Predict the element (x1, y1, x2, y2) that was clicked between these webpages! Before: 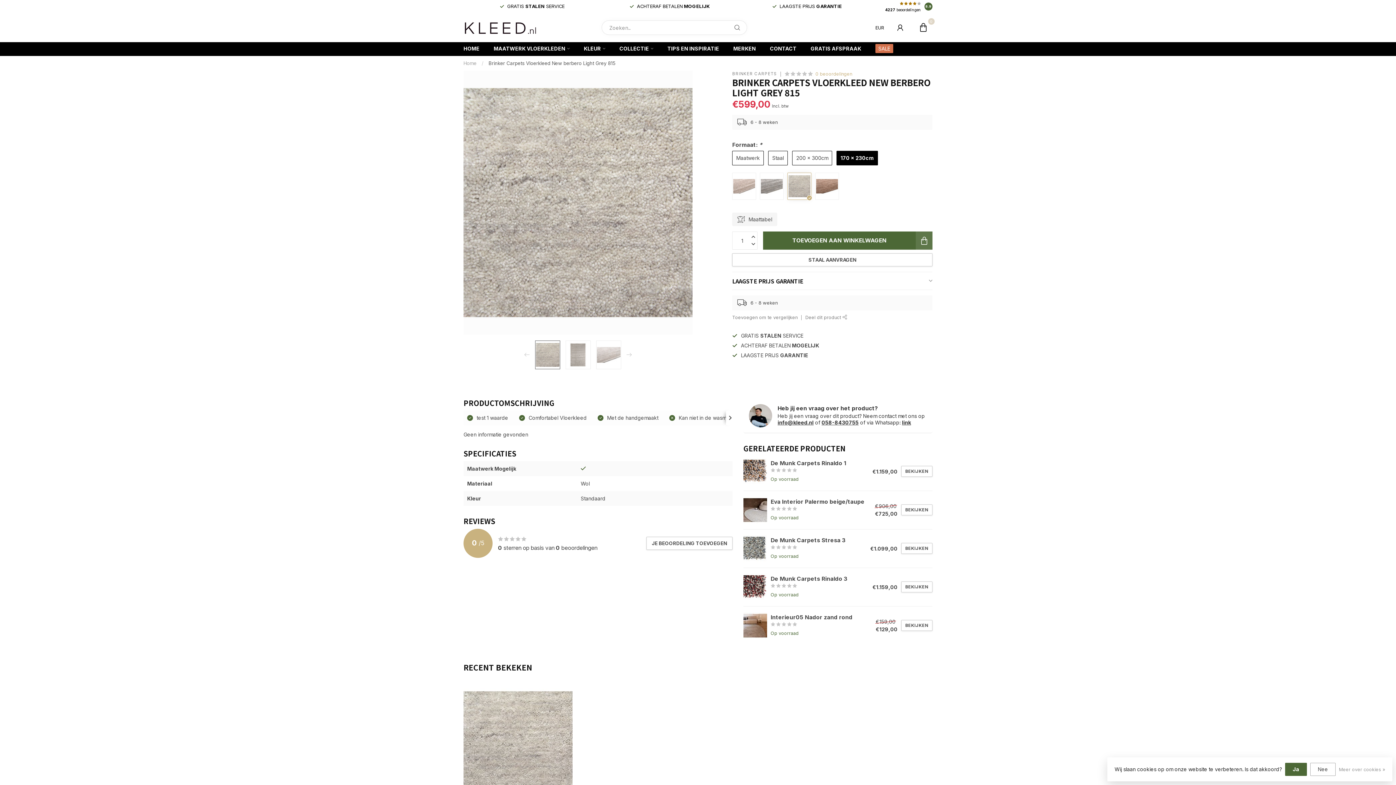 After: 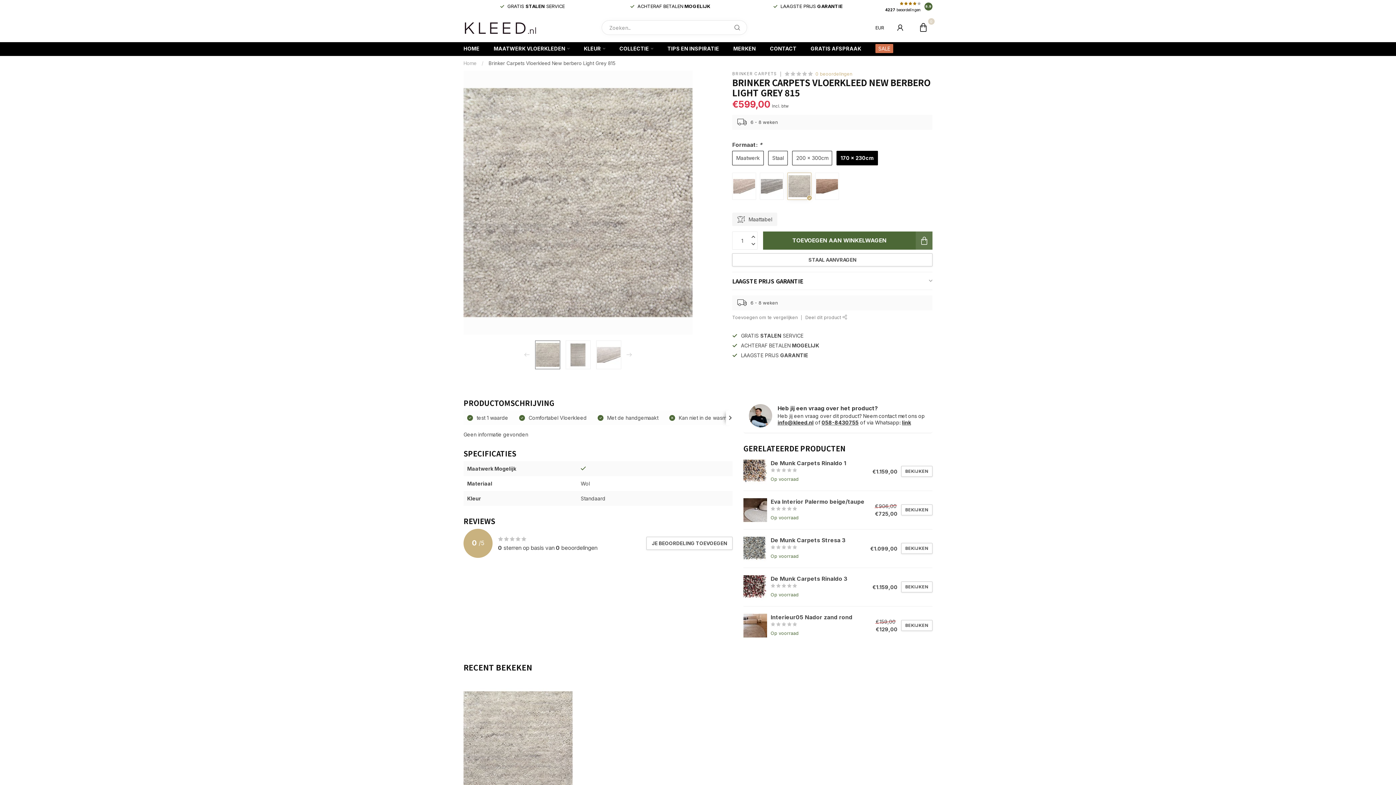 Action: bbox: (1310, 763, 1336, 776) label: Nee